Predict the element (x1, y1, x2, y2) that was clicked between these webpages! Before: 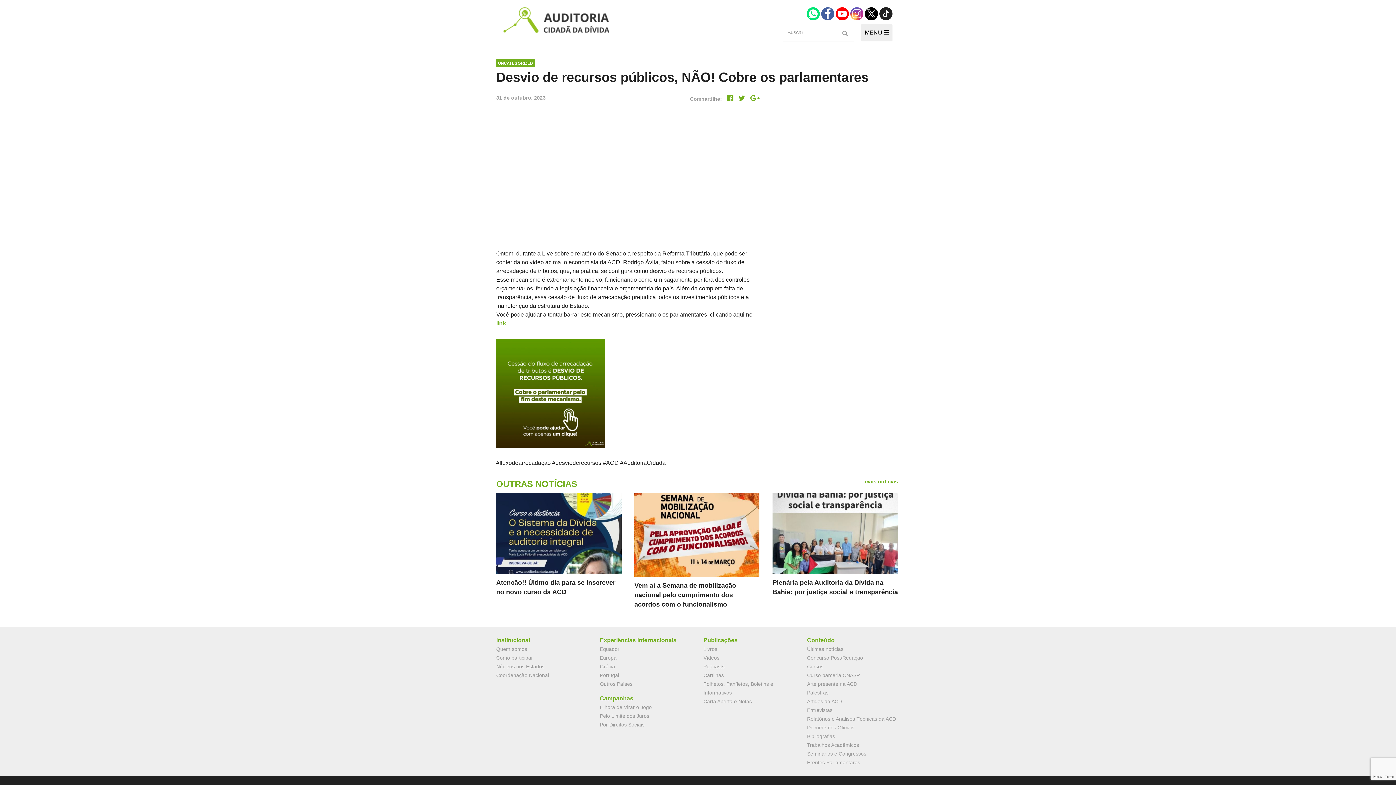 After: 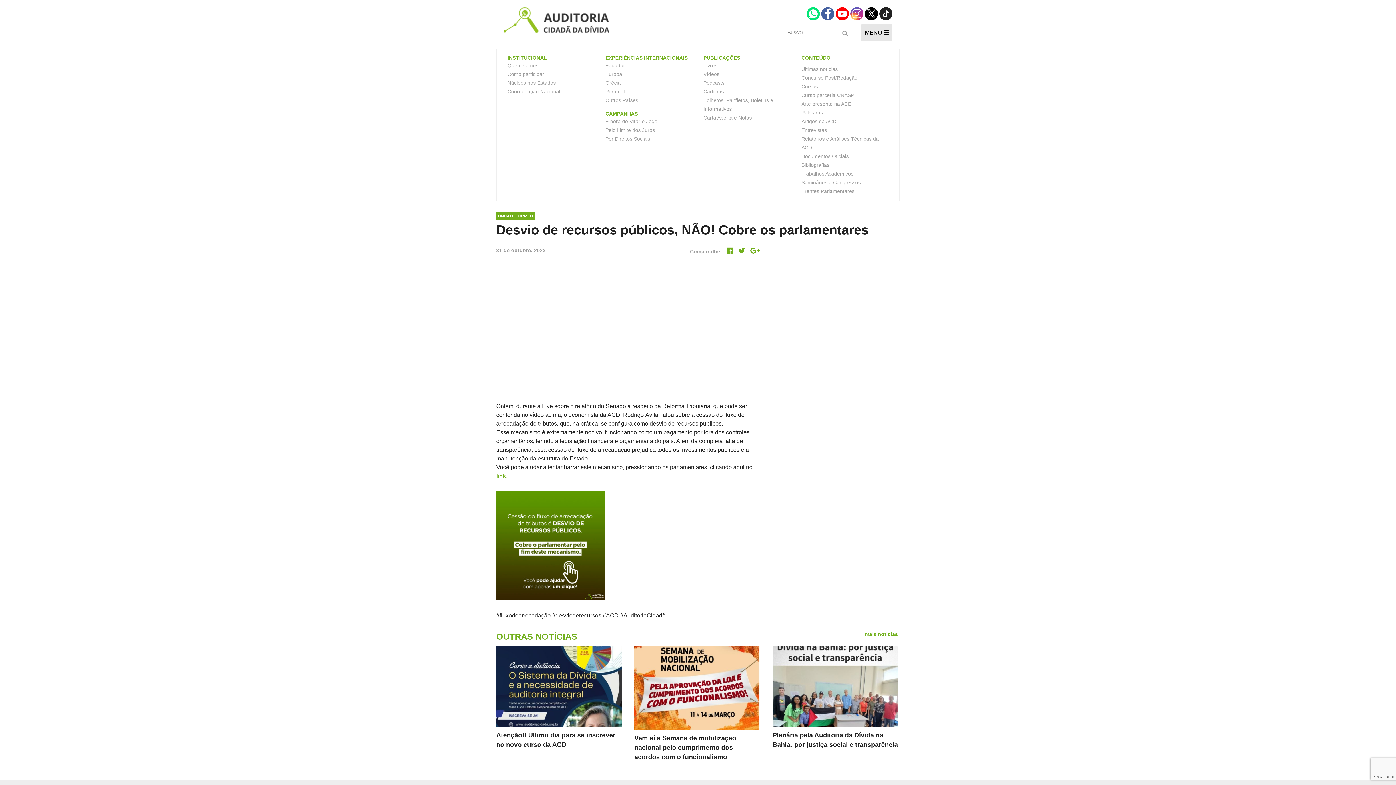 Action: bbox: (861, 24, 892, 41) label: MENU 